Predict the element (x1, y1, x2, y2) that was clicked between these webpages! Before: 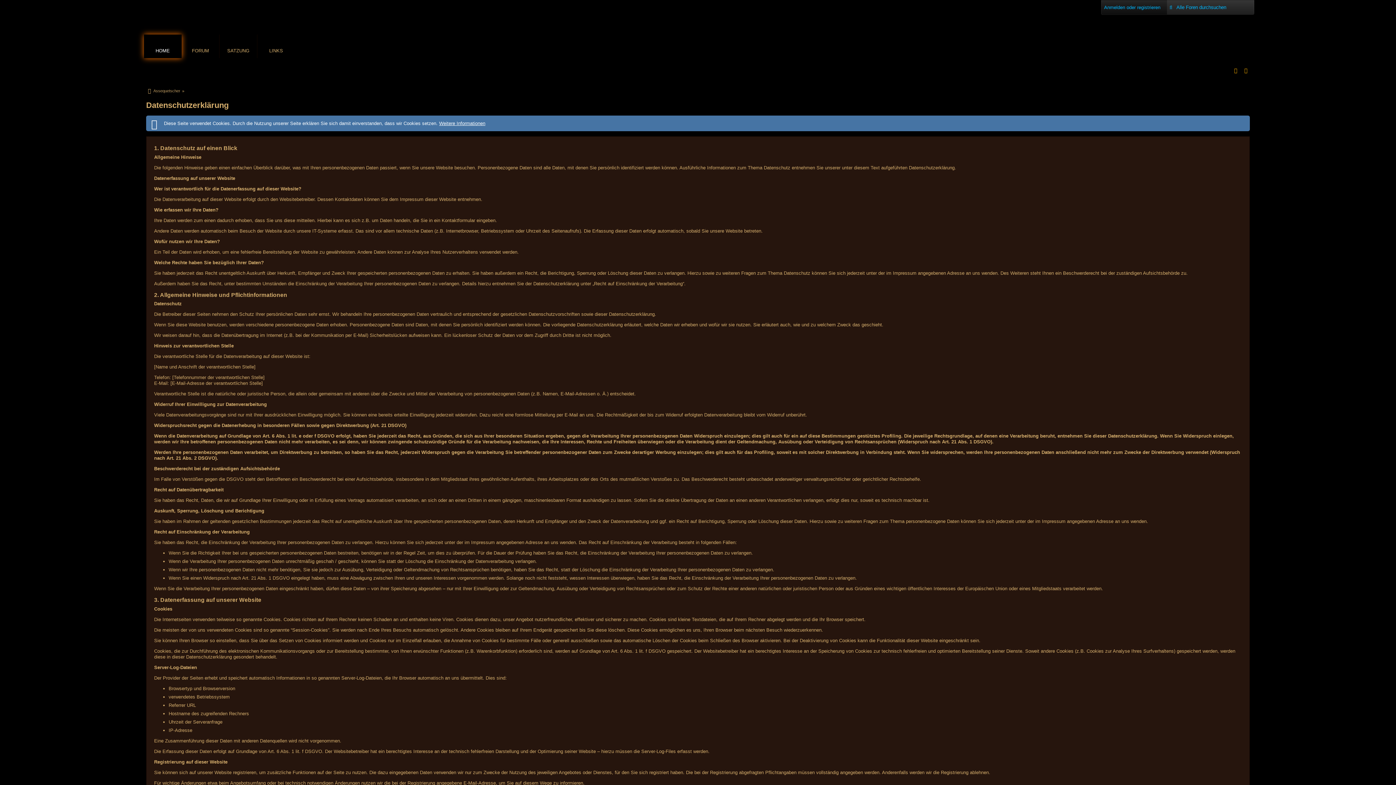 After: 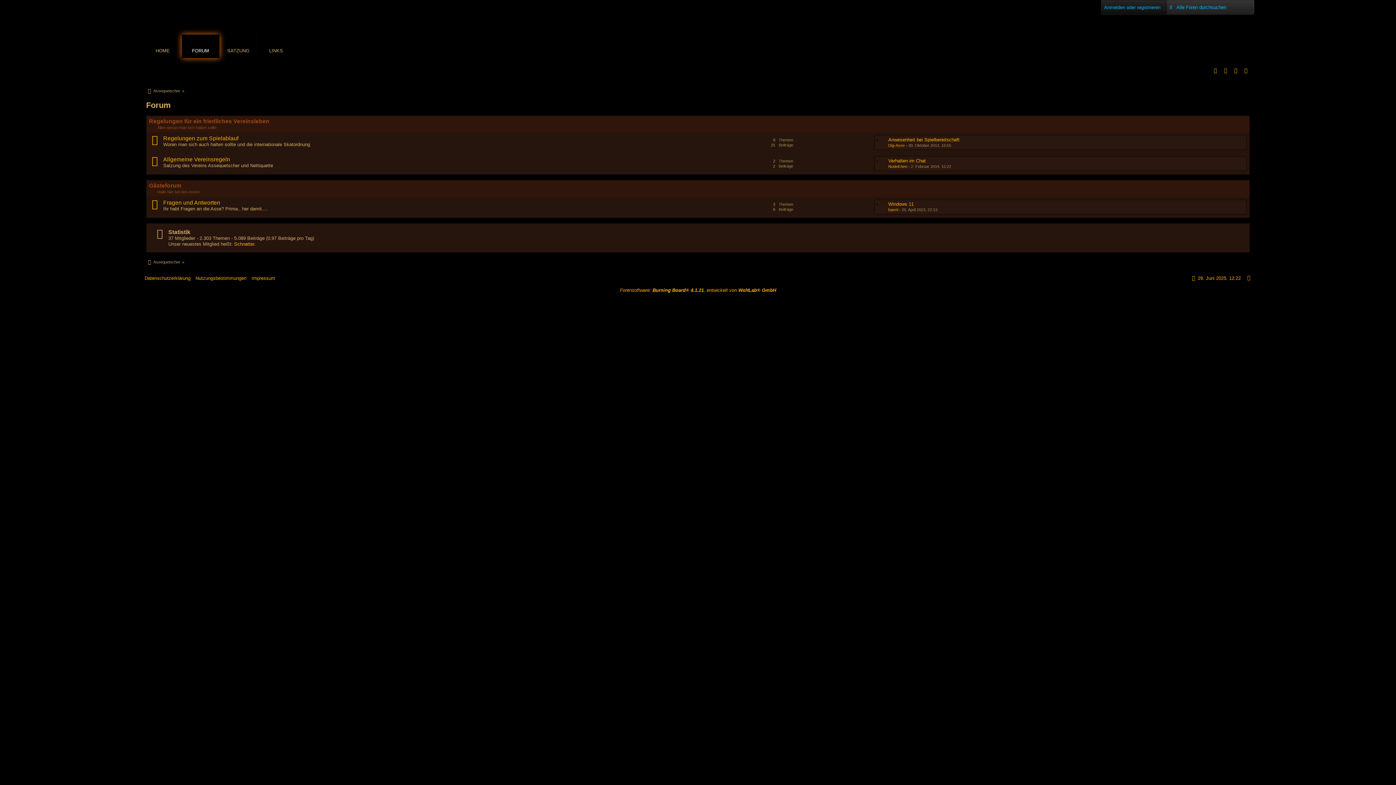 Action: bbox: (181, 34, 219, 58) label: FORUM